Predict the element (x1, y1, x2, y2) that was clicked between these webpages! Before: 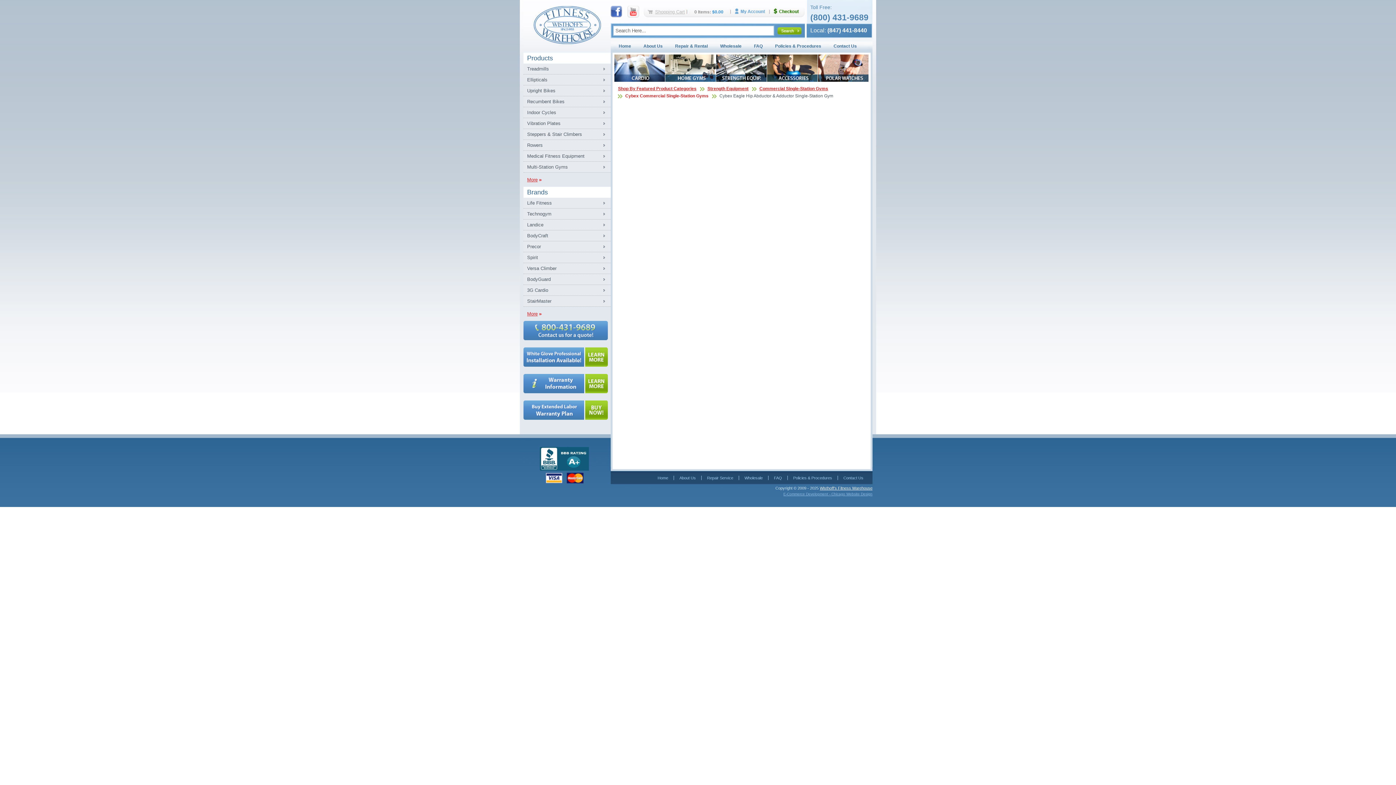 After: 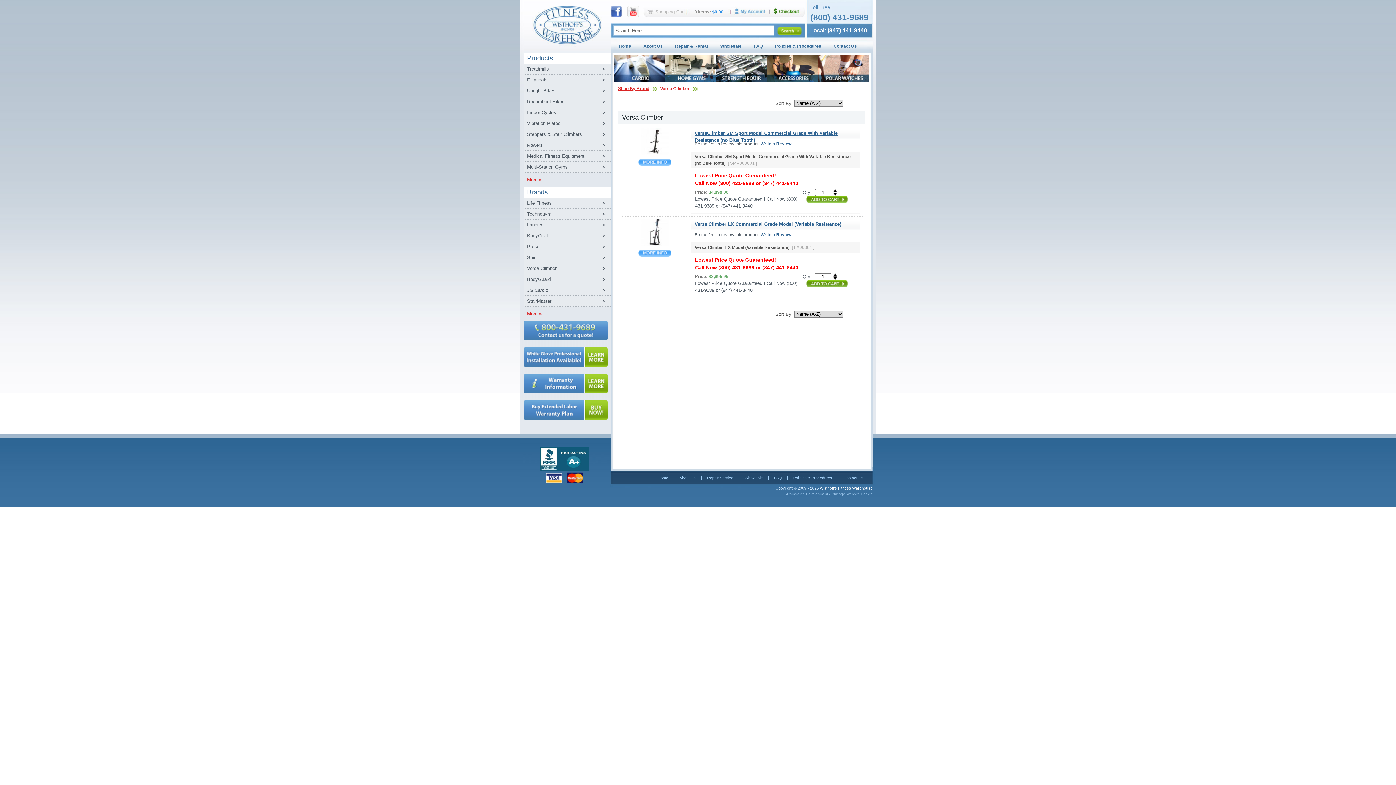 Action: label: Versa Climber bbox: (523, 263, 610, 274)